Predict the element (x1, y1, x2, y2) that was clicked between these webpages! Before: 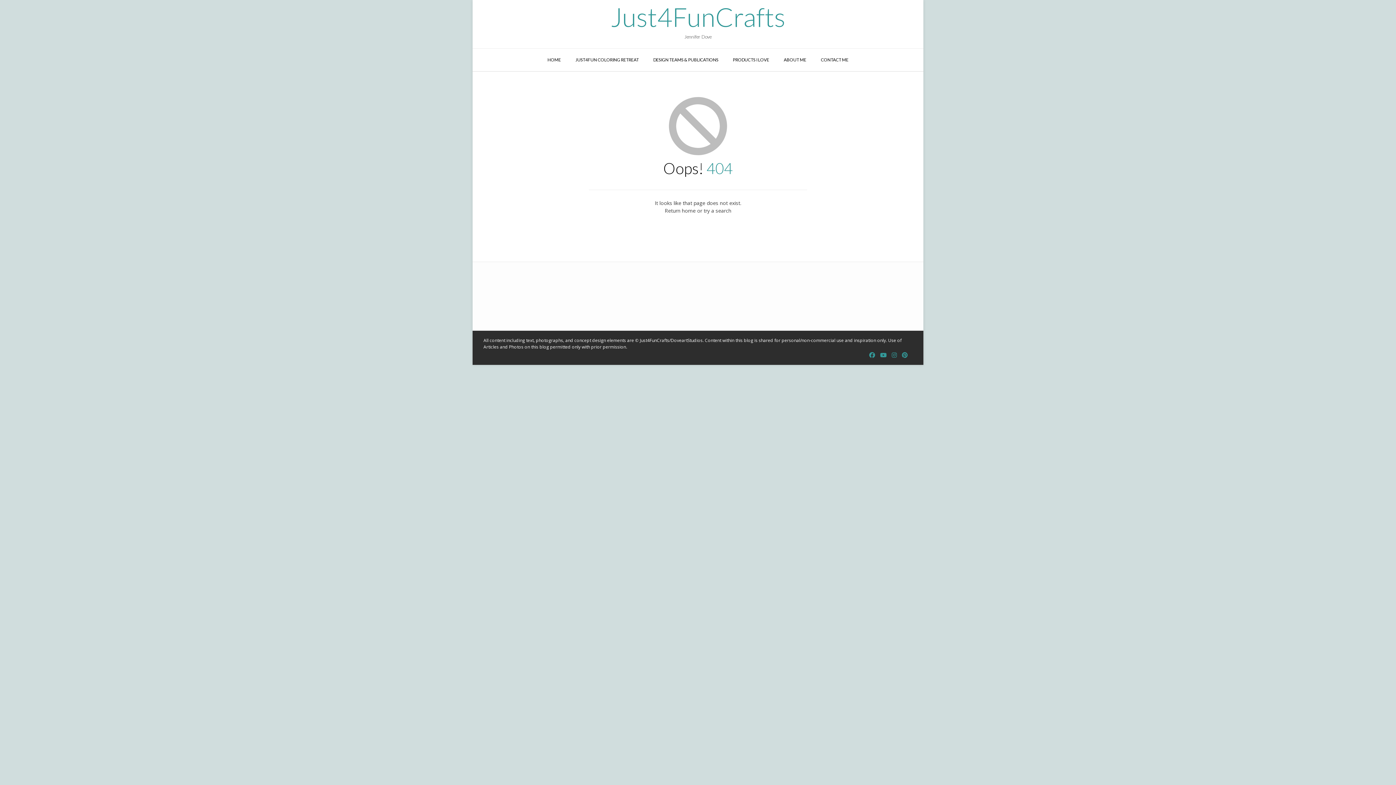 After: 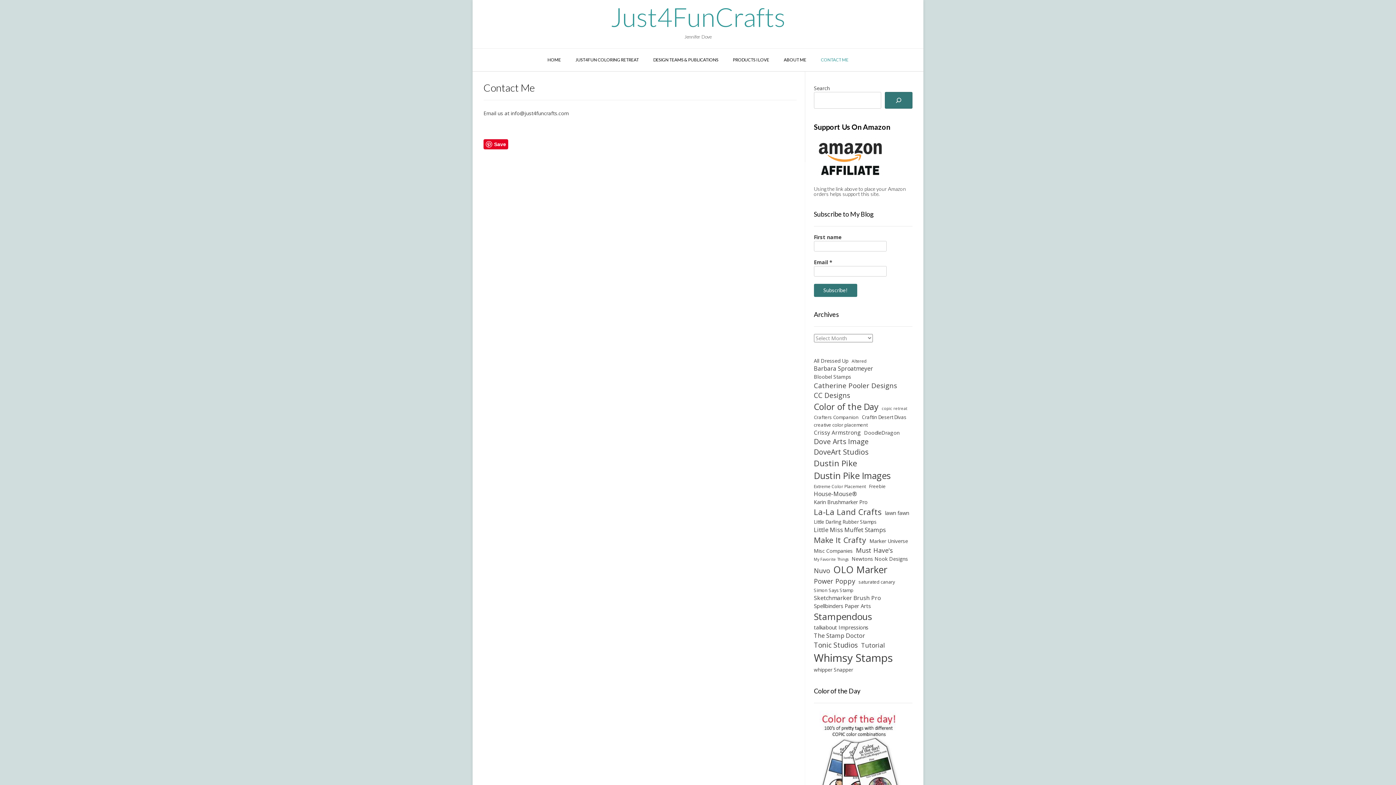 Action: bbox: (813, 48, 856, 71) label: CONTACT ME